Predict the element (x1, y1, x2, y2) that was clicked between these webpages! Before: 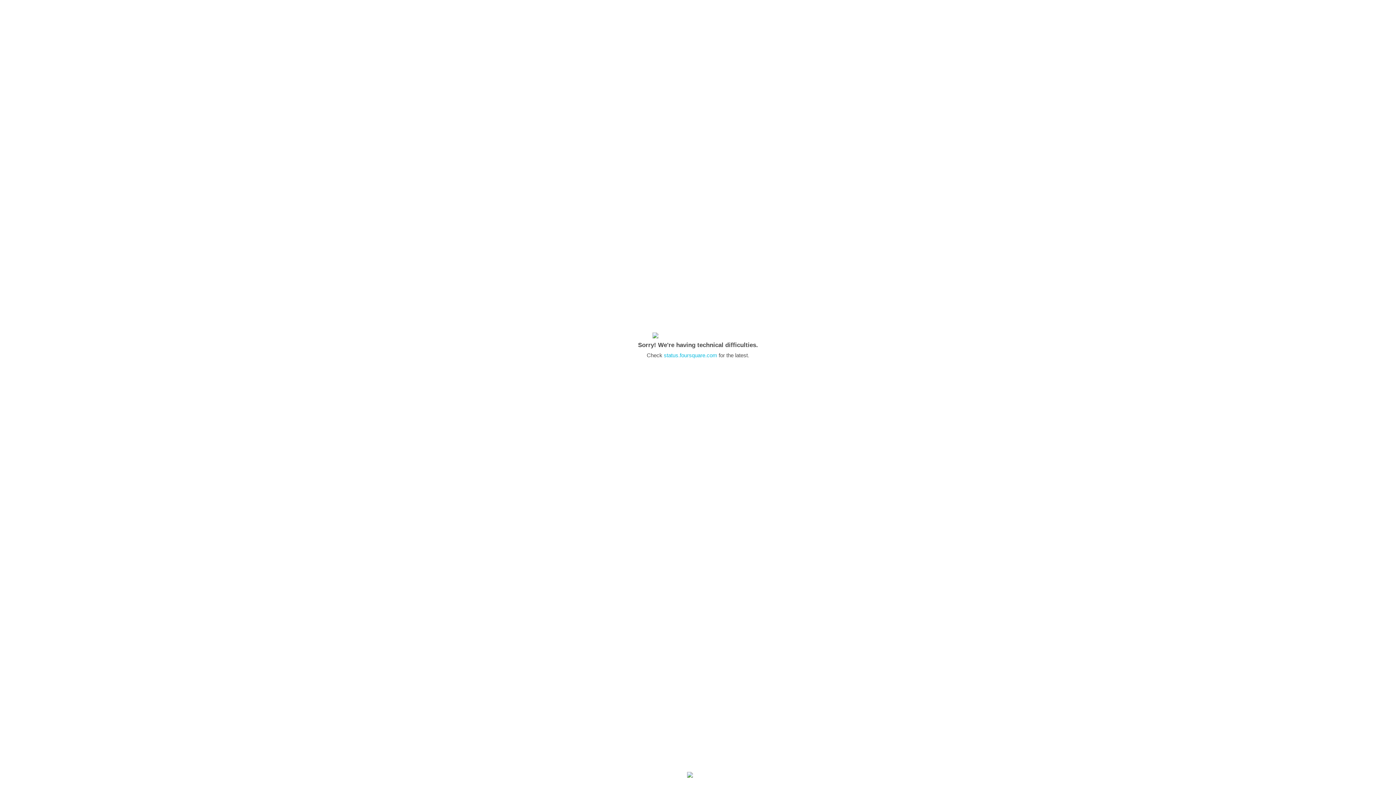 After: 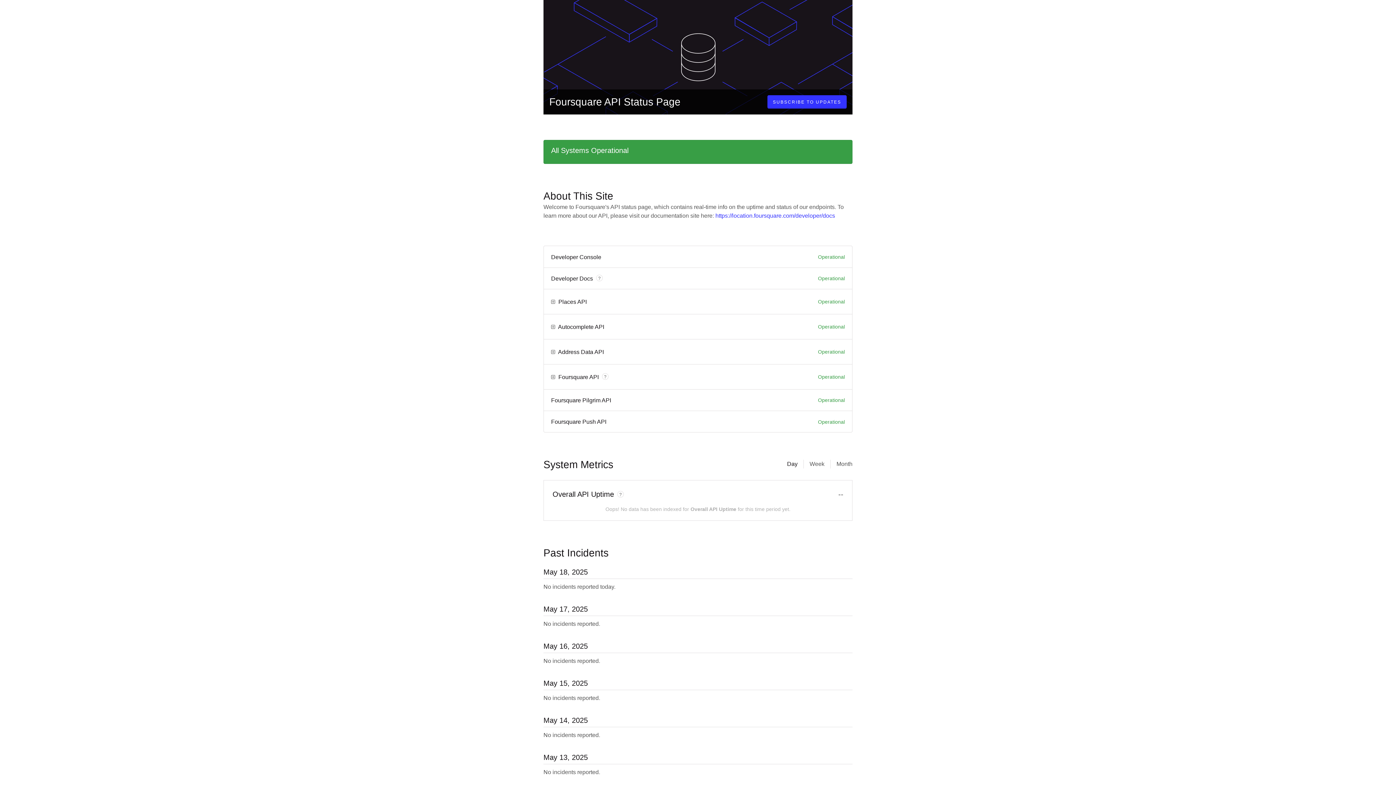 Action: label: status.foursquare.com bbox: (664, 352, 717, 358)